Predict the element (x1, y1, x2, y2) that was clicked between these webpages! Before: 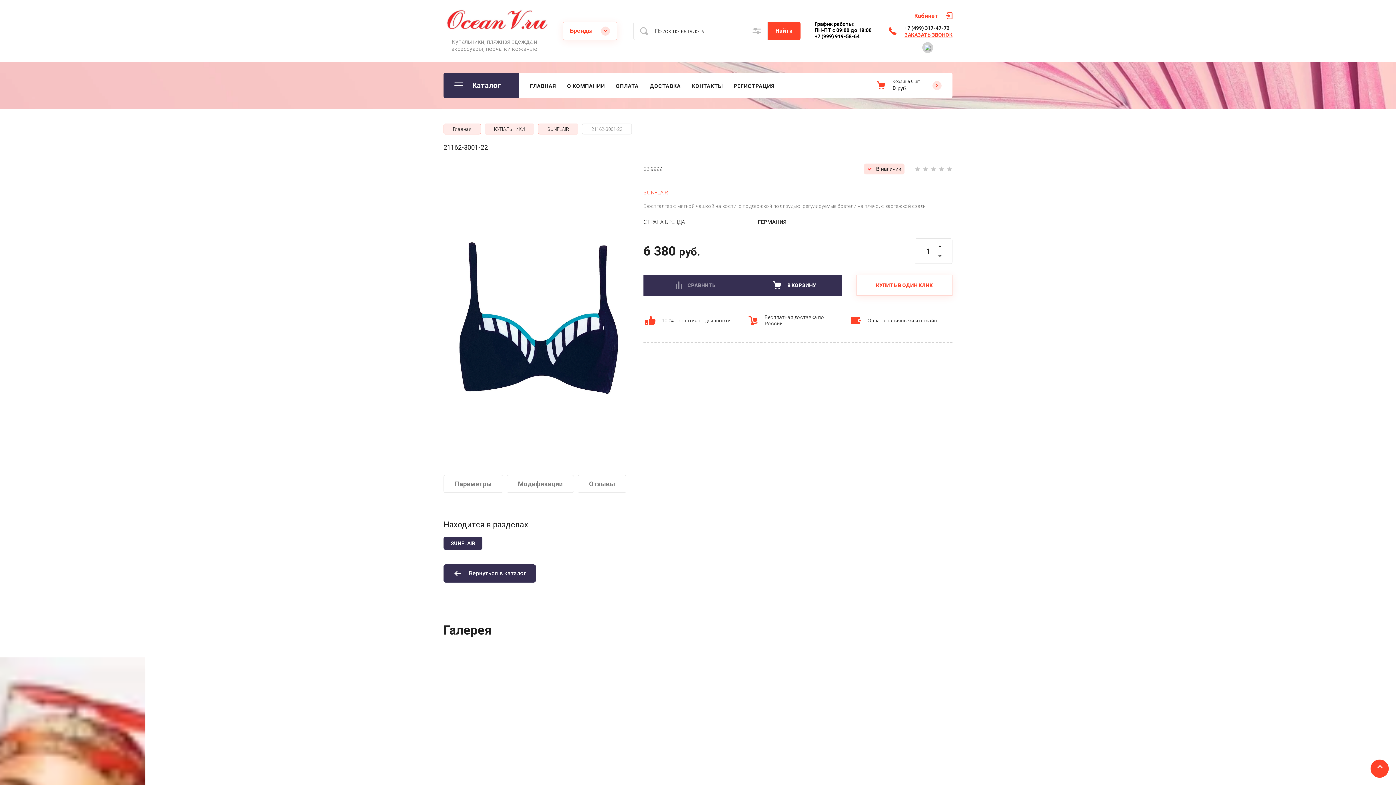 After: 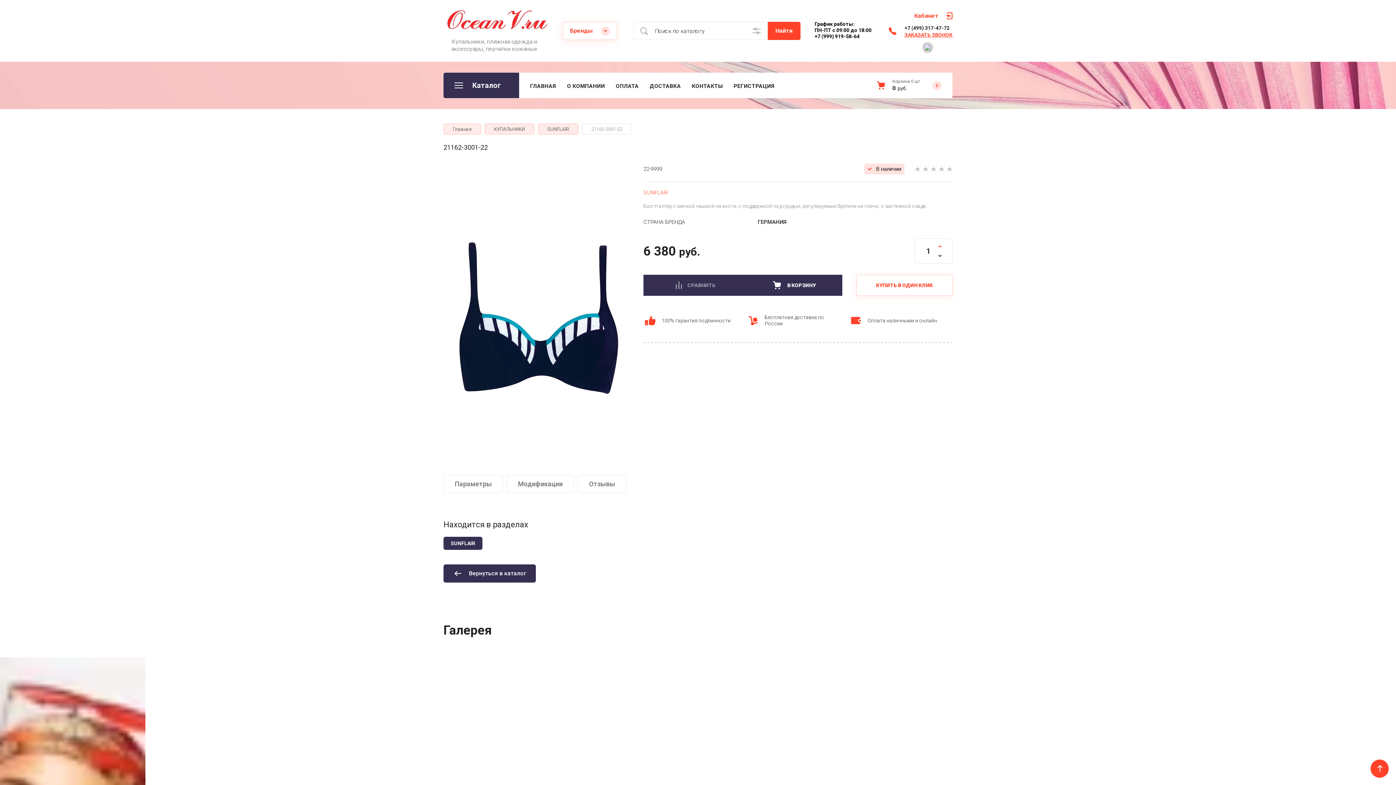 Action: bbox: (930, 238, 952, 251)